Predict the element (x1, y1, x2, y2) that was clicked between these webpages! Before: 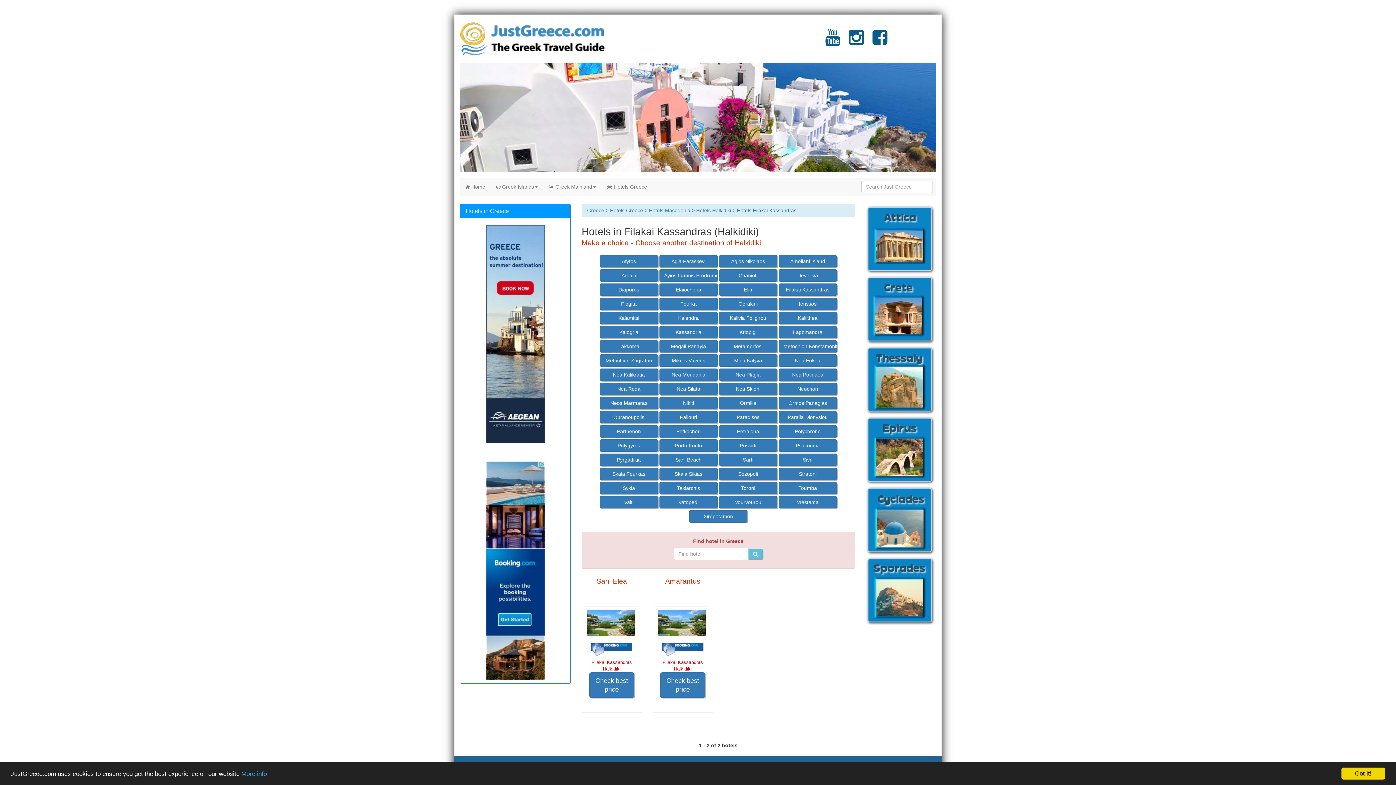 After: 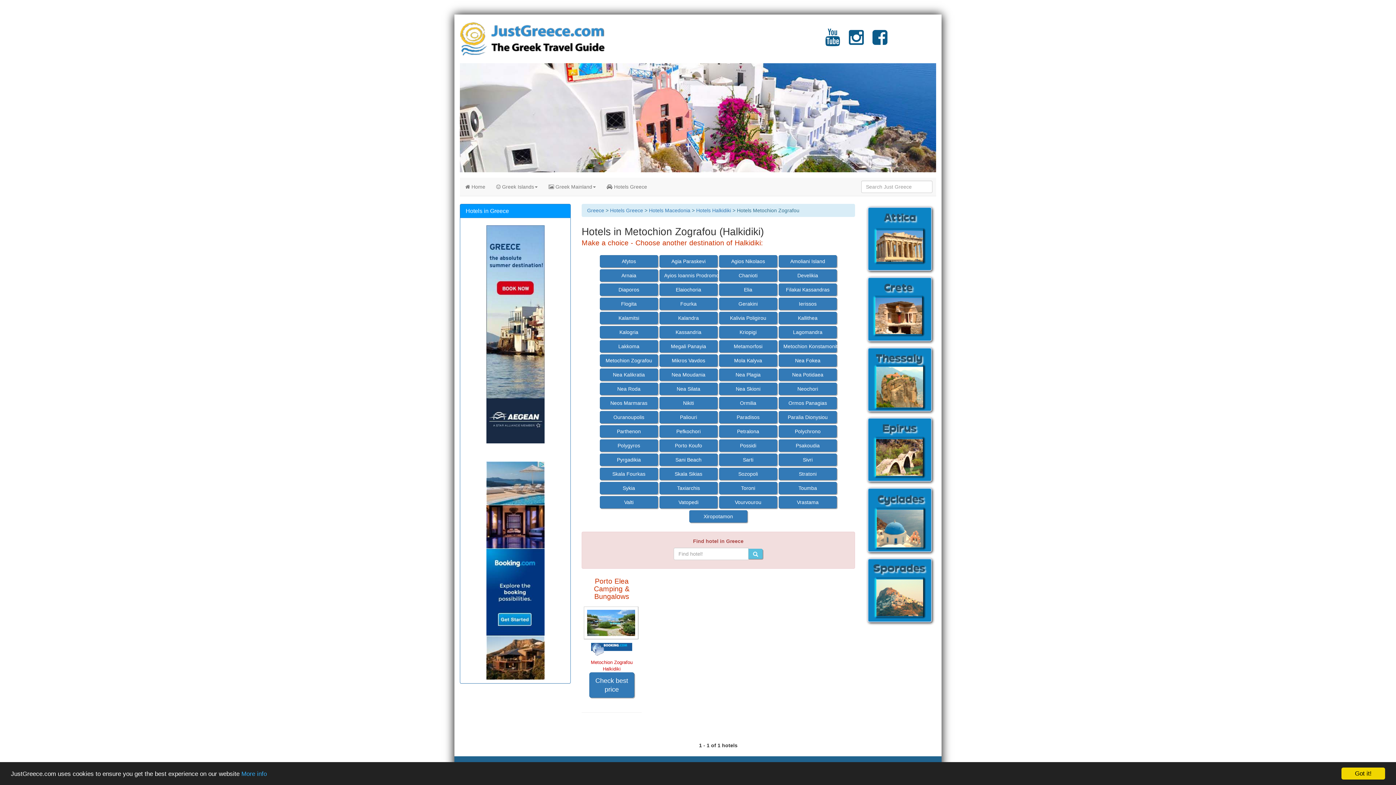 Action: label: Metochion Zografou bbox: (599, 354, 658, 366)